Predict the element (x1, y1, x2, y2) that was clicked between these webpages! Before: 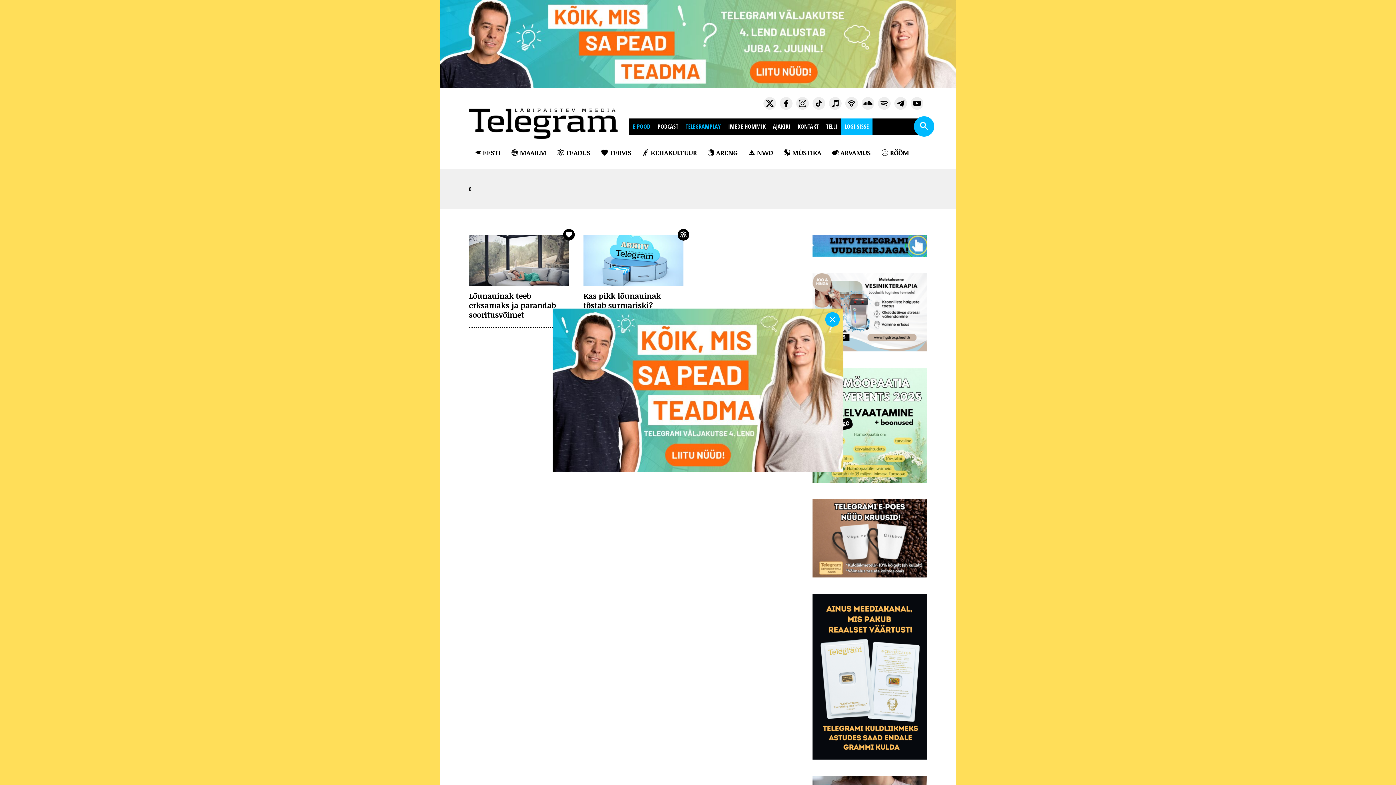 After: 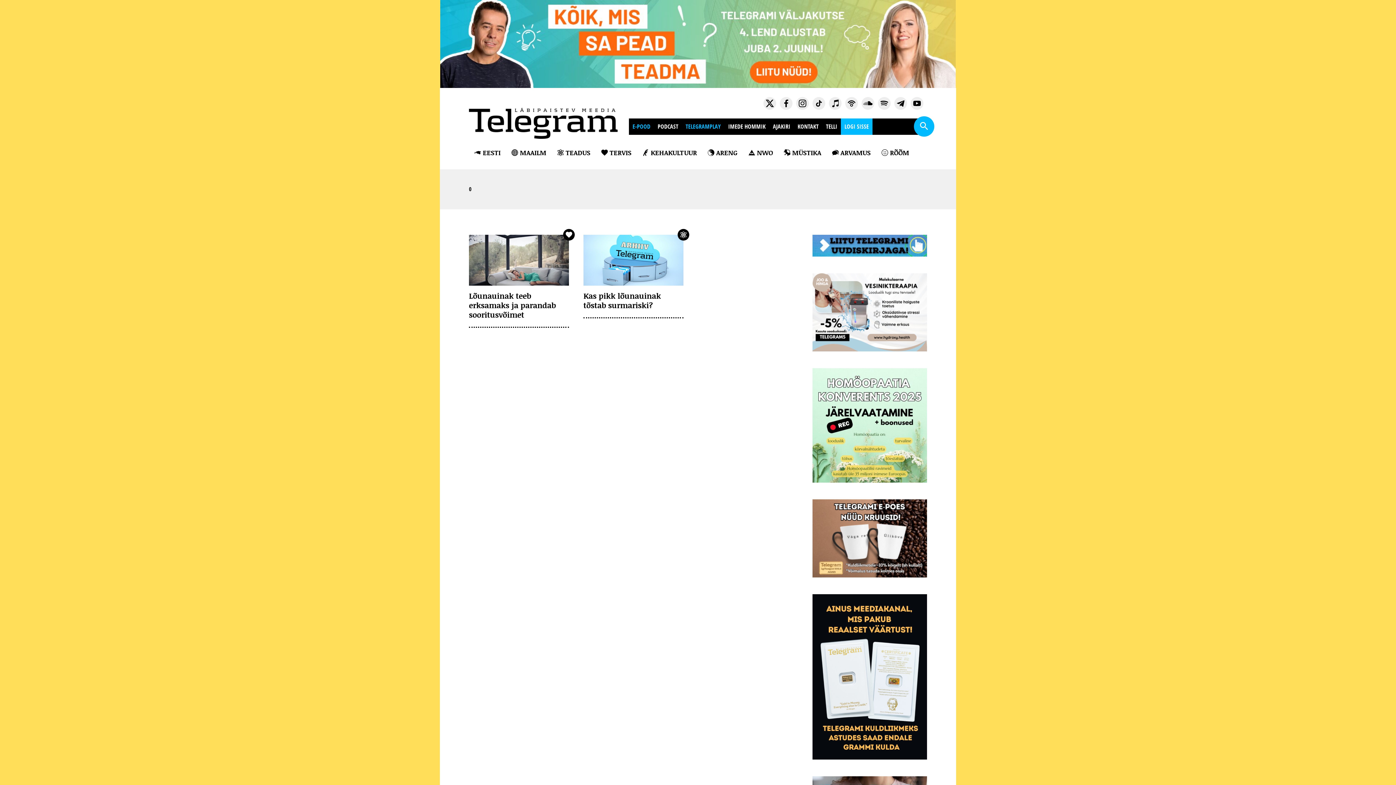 Action: bbox: (825, 312, 840, 326)